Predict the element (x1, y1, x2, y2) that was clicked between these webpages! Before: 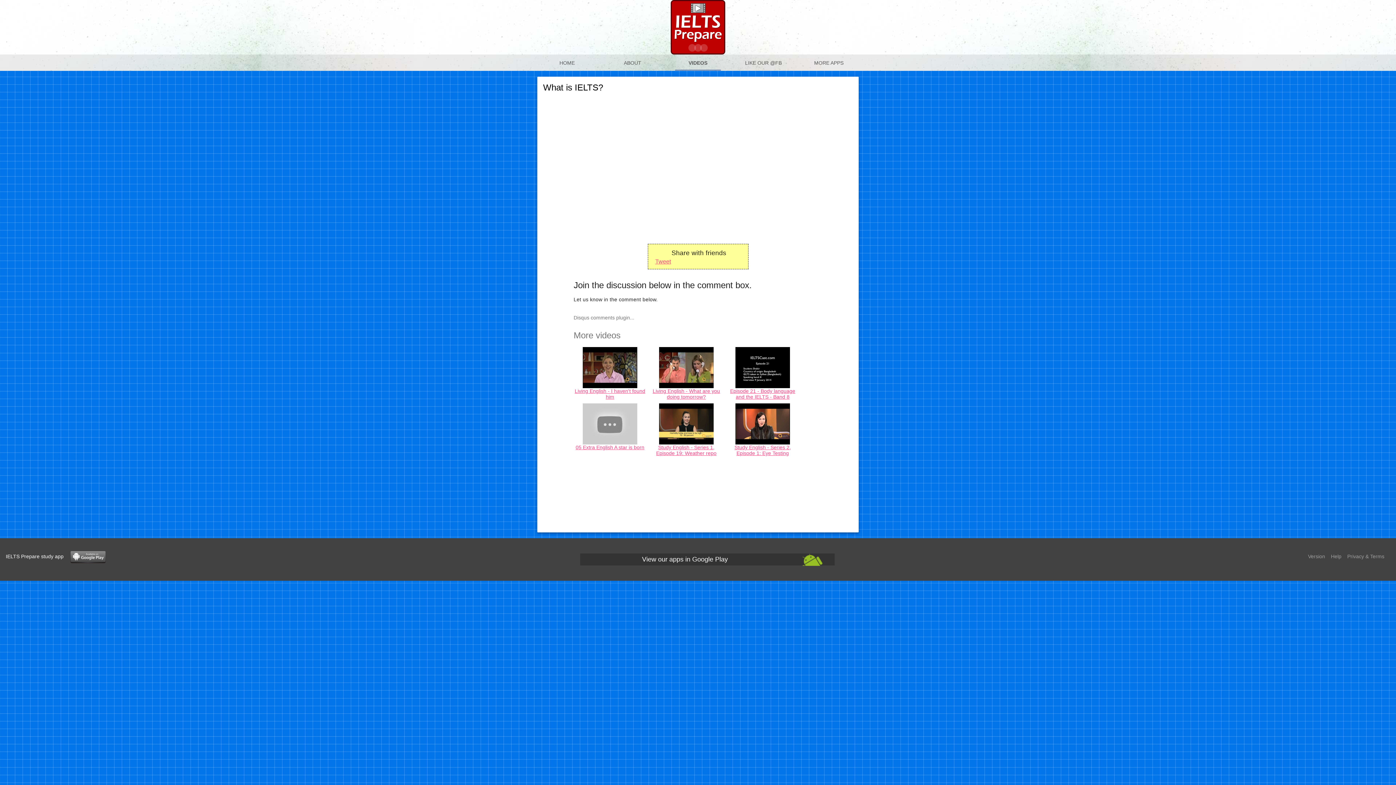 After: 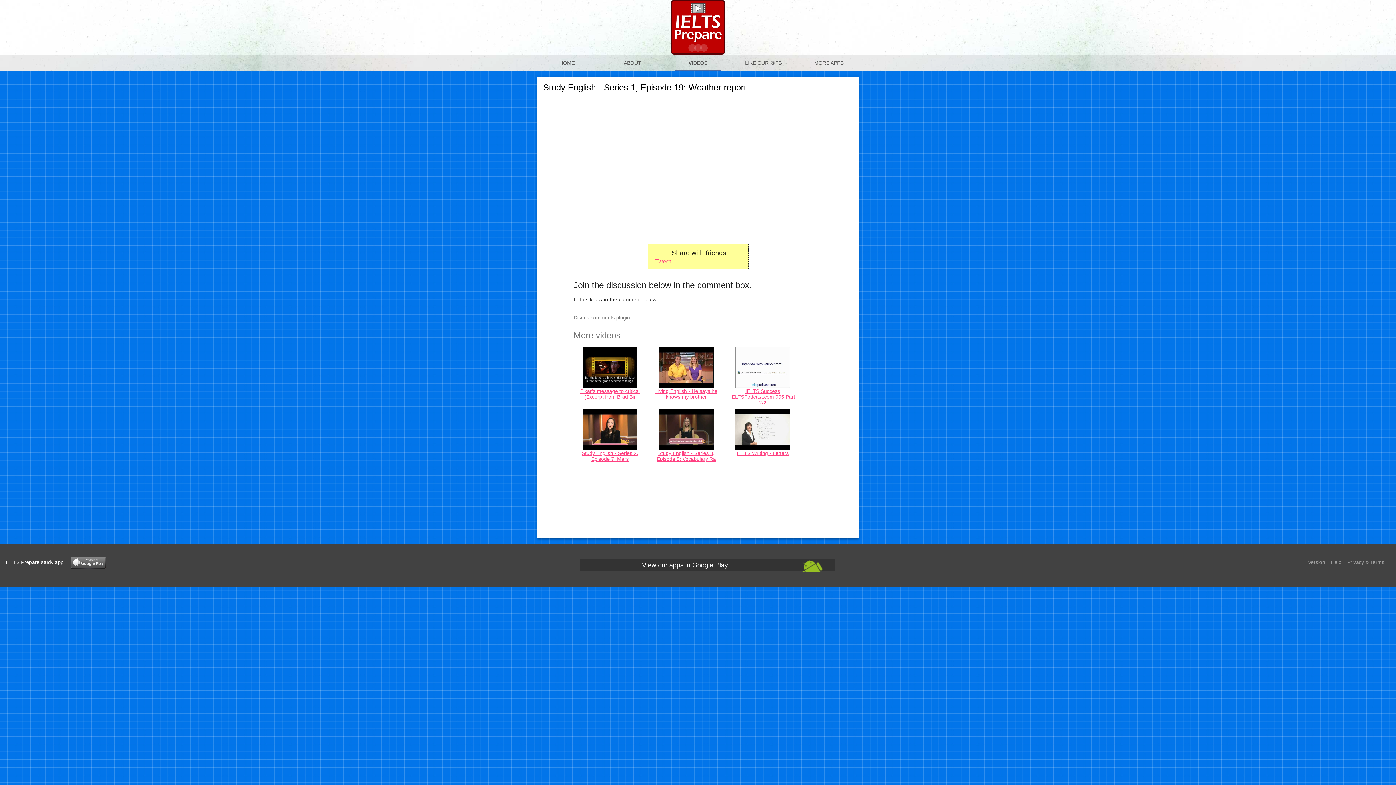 Action: label: Study English - Series 1, Episode 19: Weather repo bbox: (656, 444, 716, 456)